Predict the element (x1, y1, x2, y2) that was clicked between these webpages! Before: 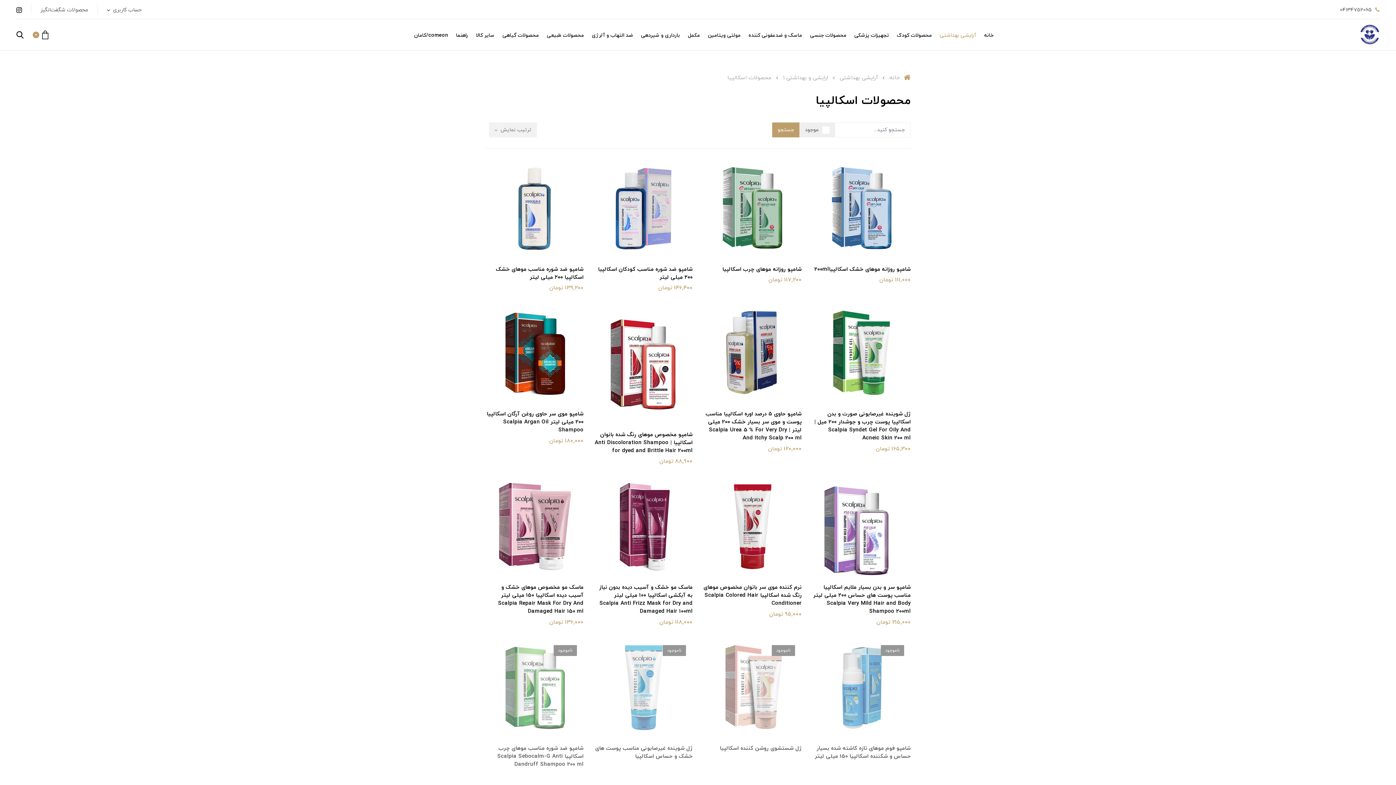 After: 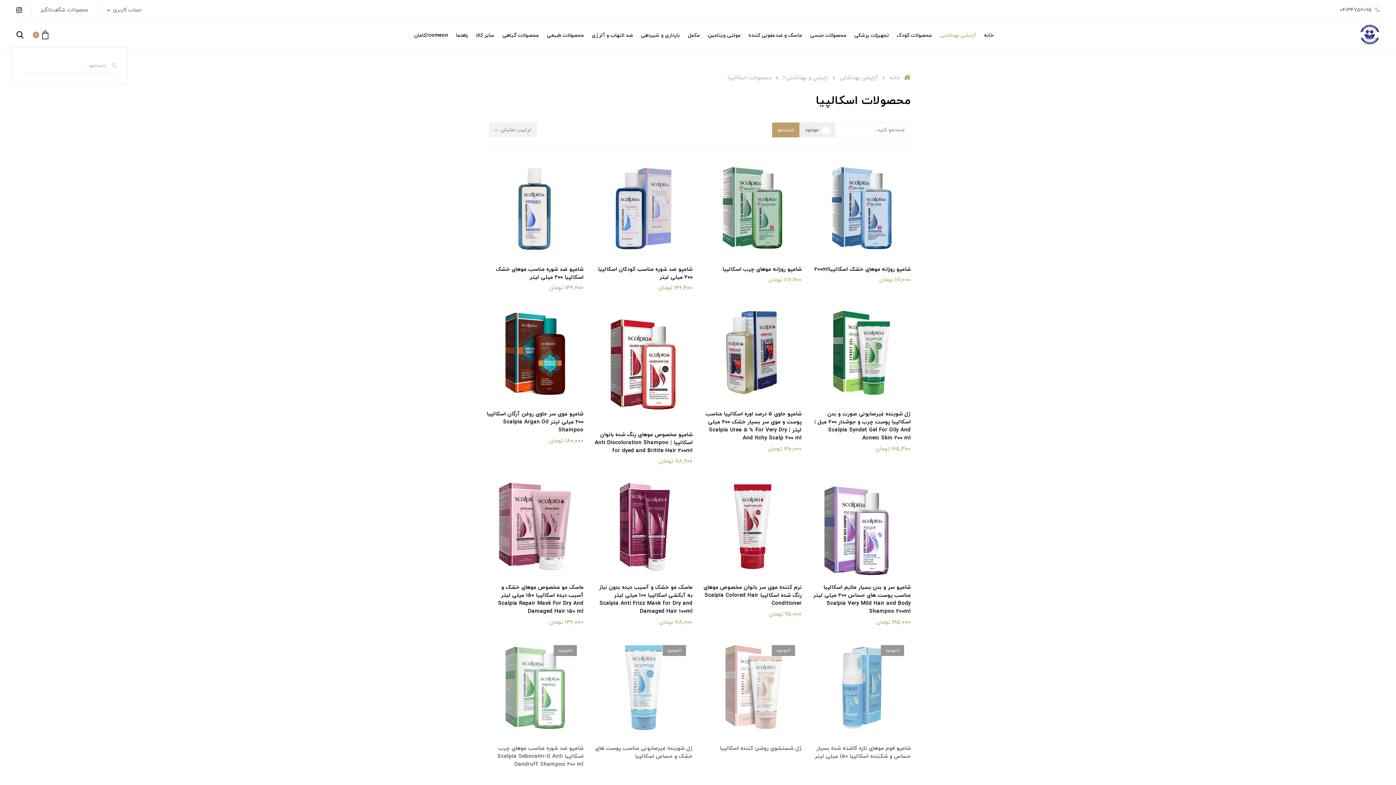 Action: bbox: (16, 27, 23, 41)